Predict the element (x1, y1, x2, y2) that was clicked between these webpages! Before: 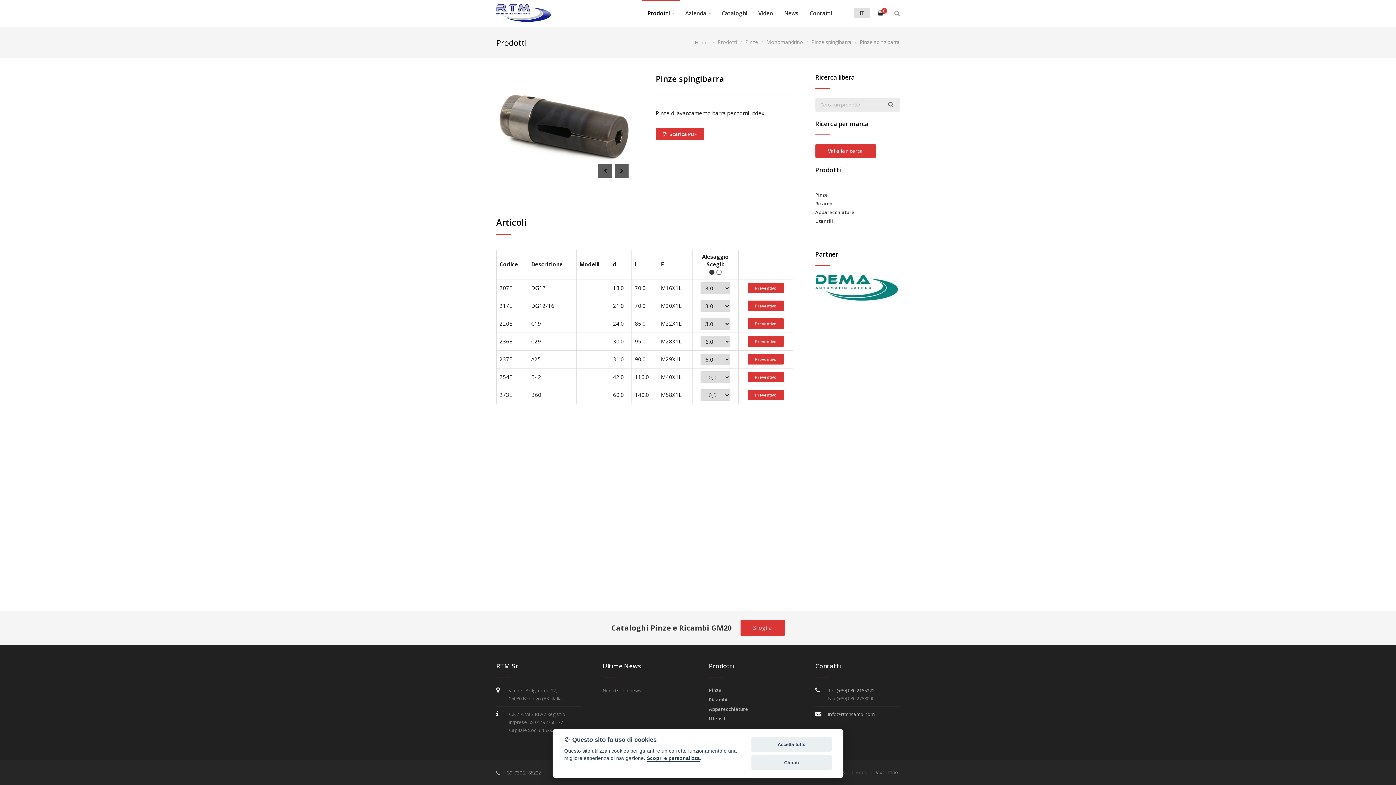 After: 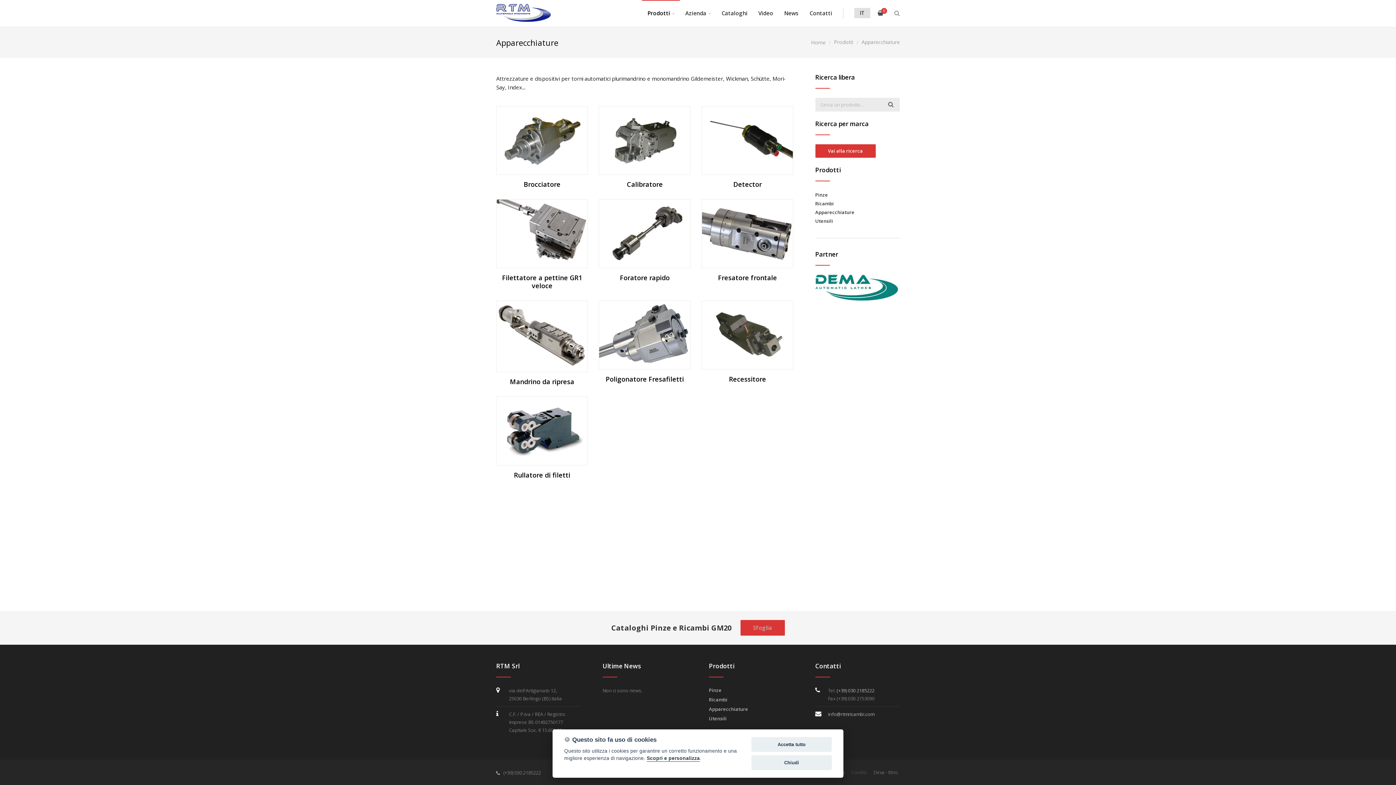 Action: label: Apparecchiature bbox: (709, 706, 748, 712)